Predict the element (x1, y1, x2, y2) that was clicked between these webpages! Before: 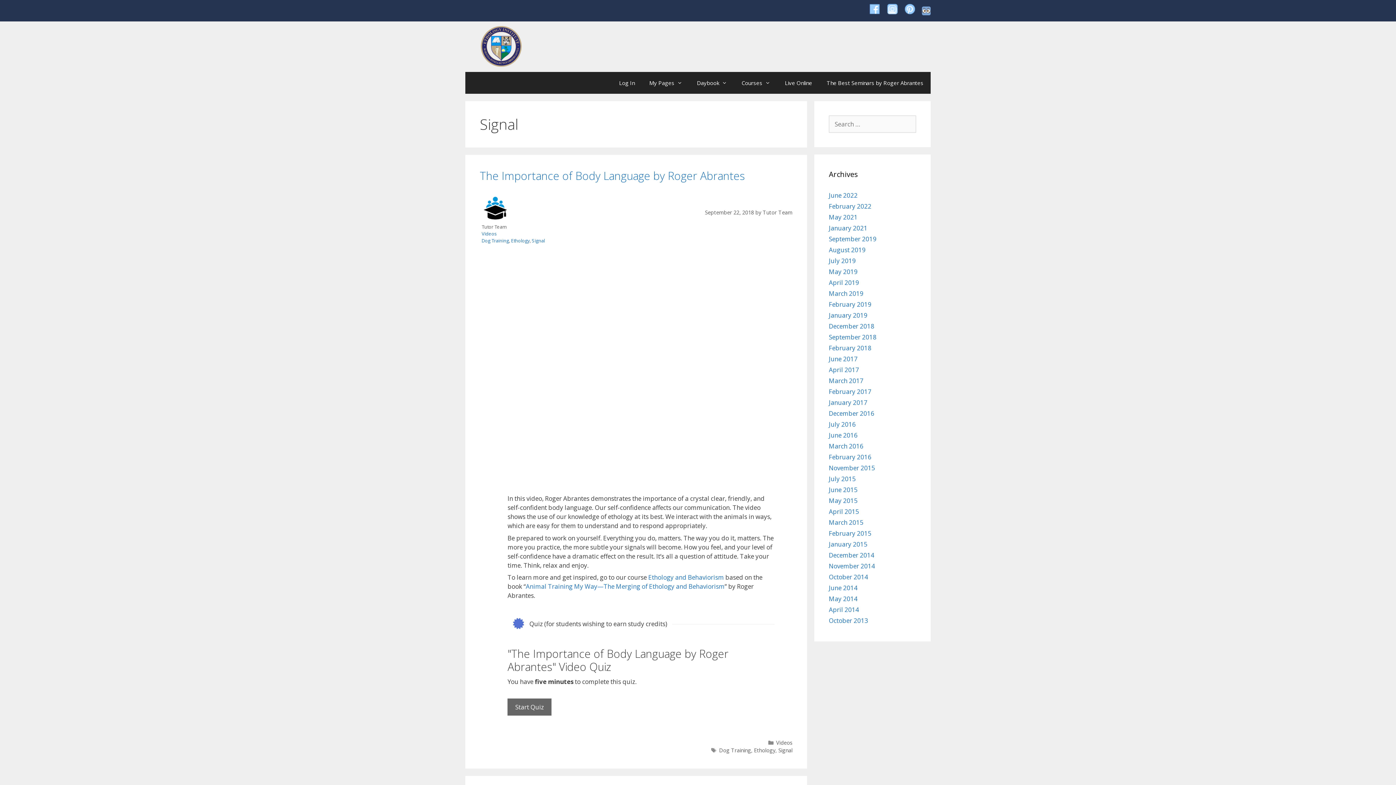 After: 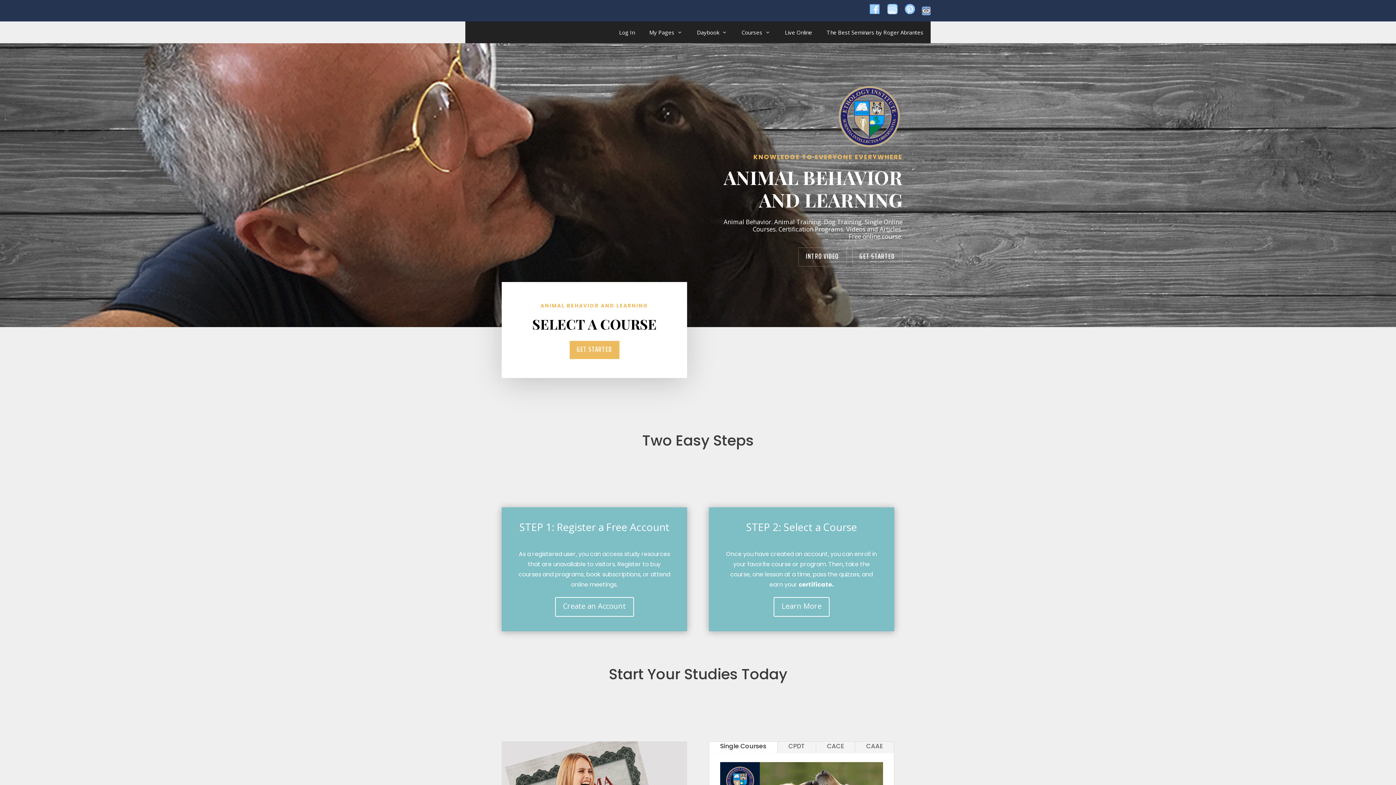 Action: bbox: (734, 71, 777, 93) label: Courses